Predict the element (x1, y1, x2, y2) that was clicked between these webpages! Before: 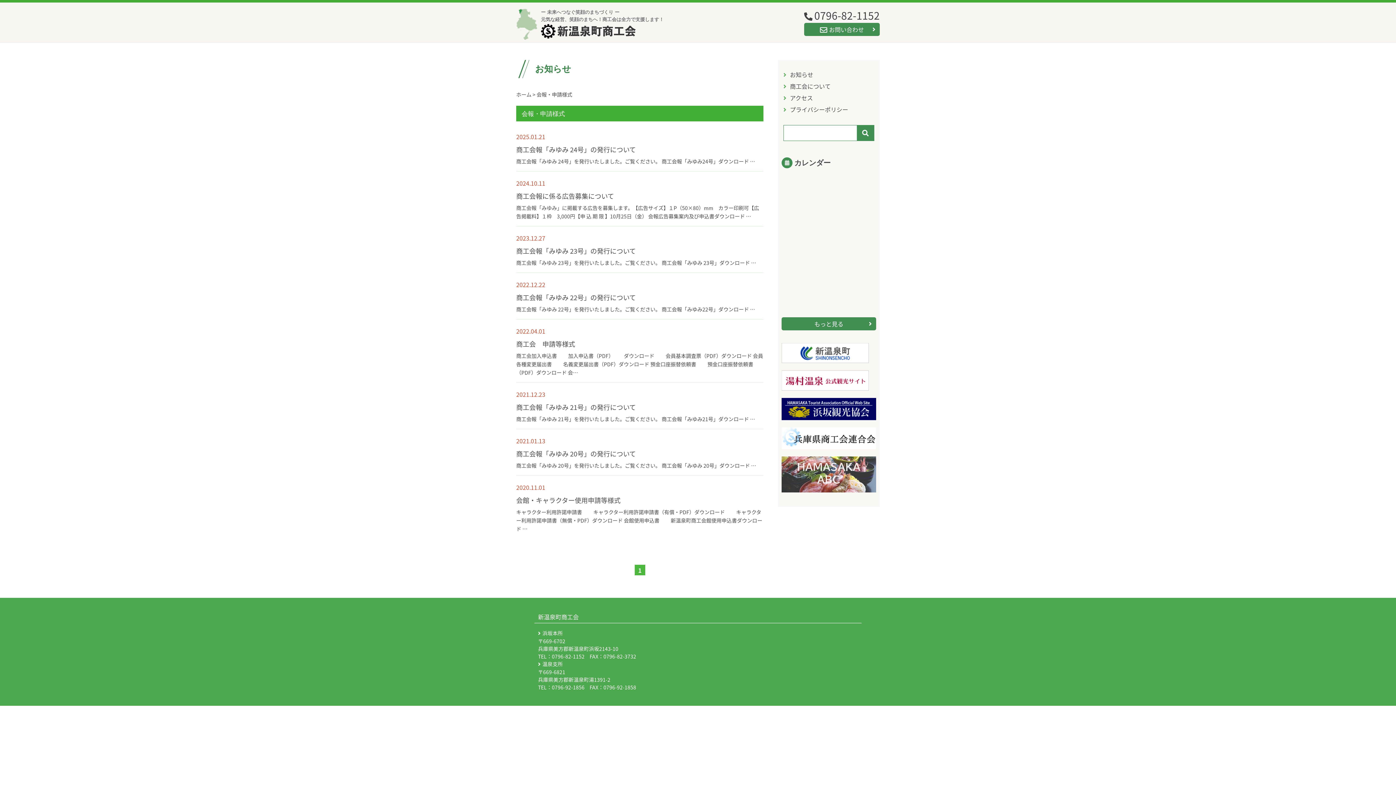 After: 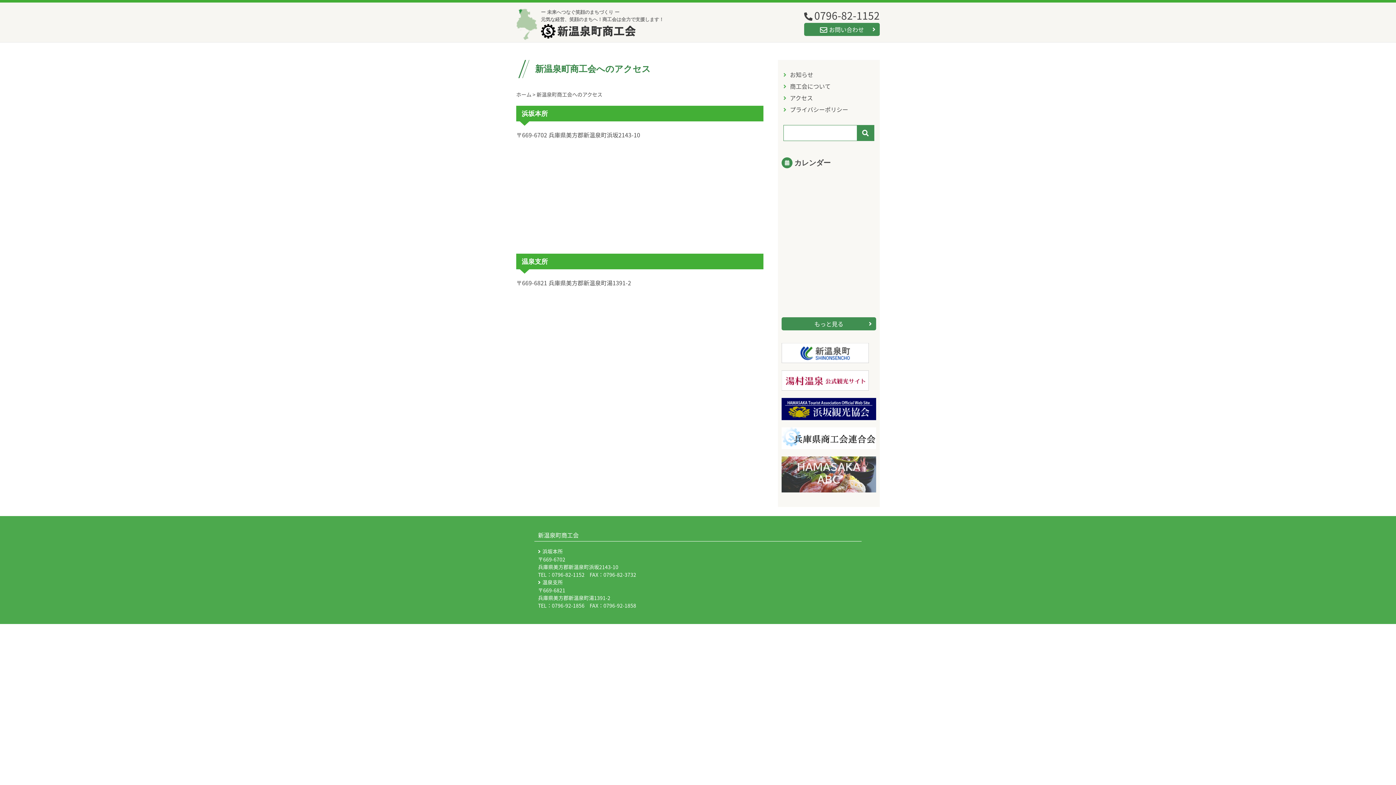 Action: bbox: (783, 93, 813, 102) label: アクセス